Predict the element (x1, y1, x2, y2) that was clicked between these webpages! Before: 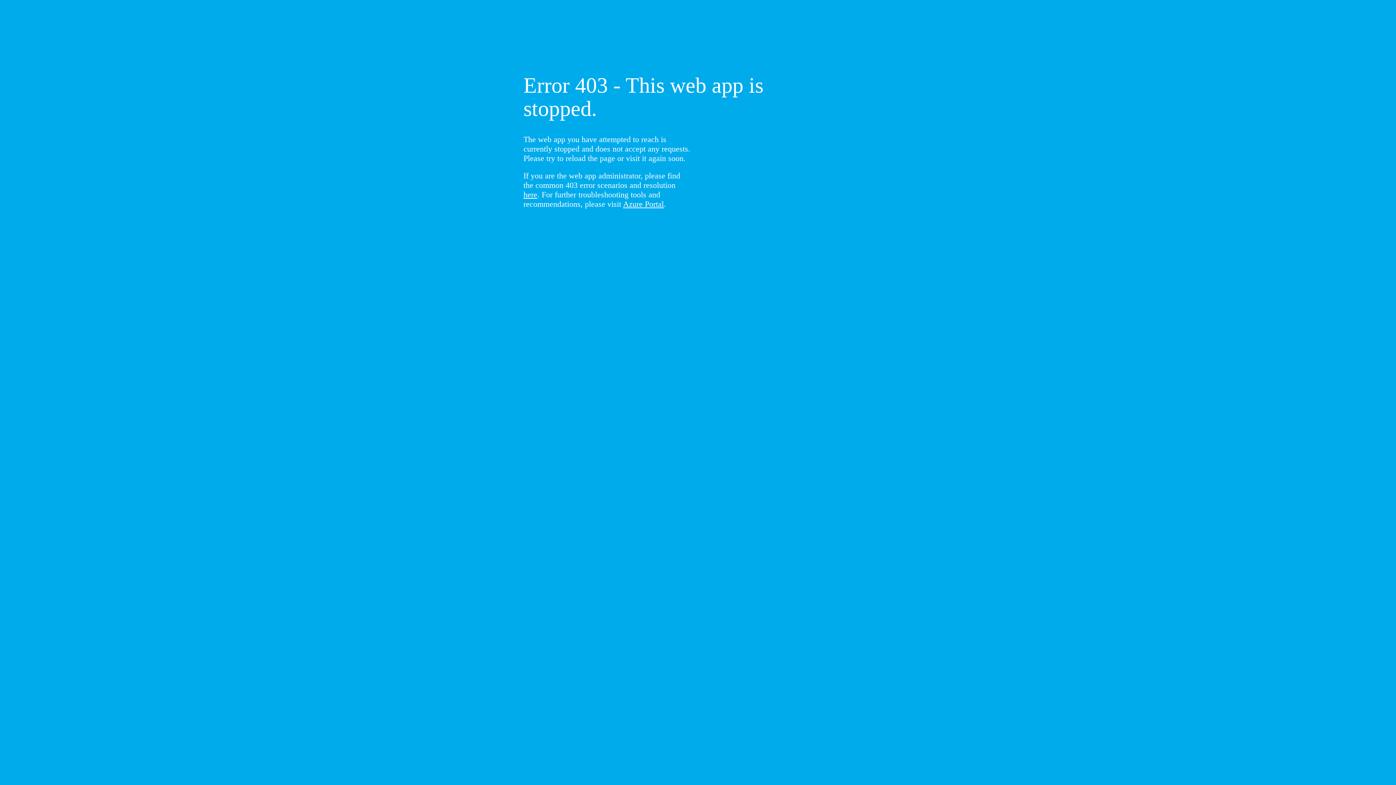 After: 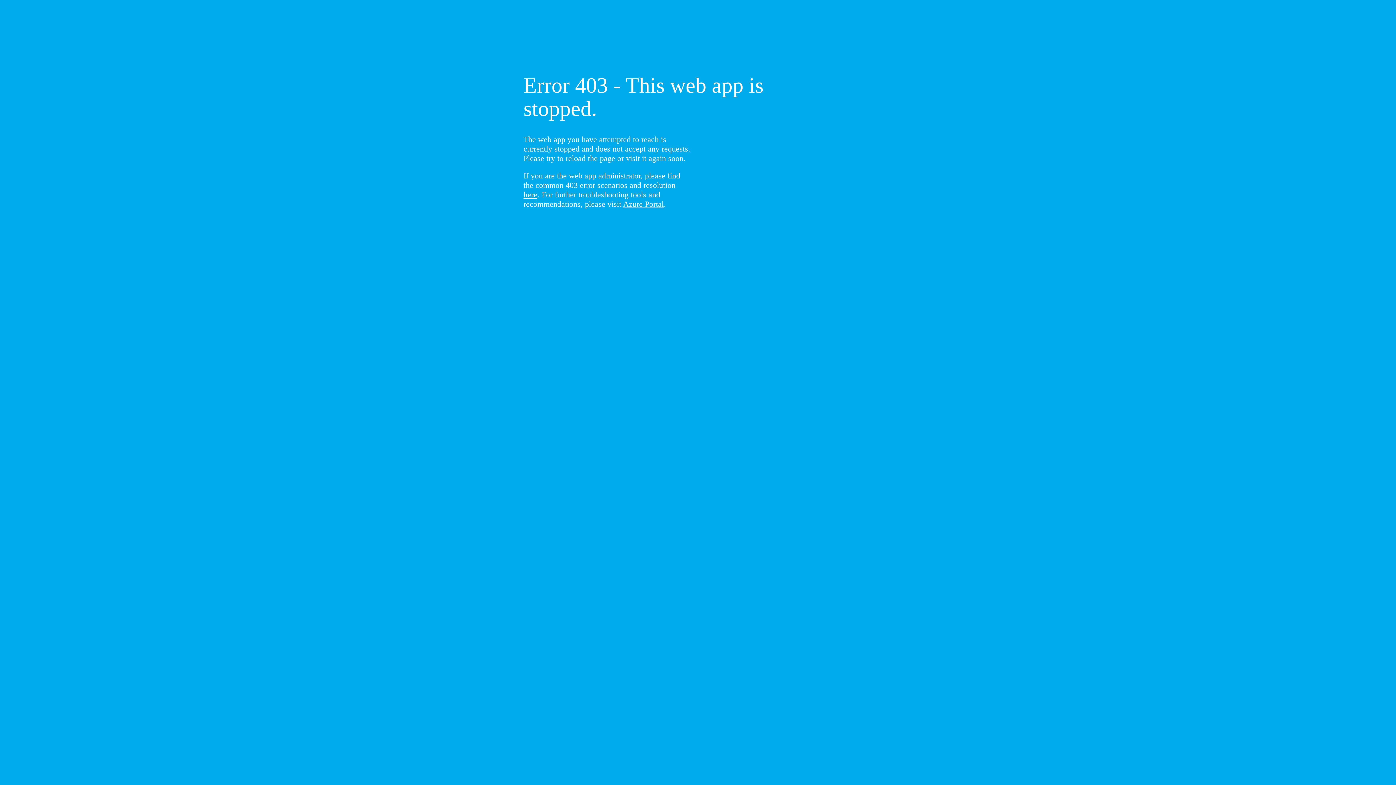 Action: label: here bbox: (523, 190, 537, 199)